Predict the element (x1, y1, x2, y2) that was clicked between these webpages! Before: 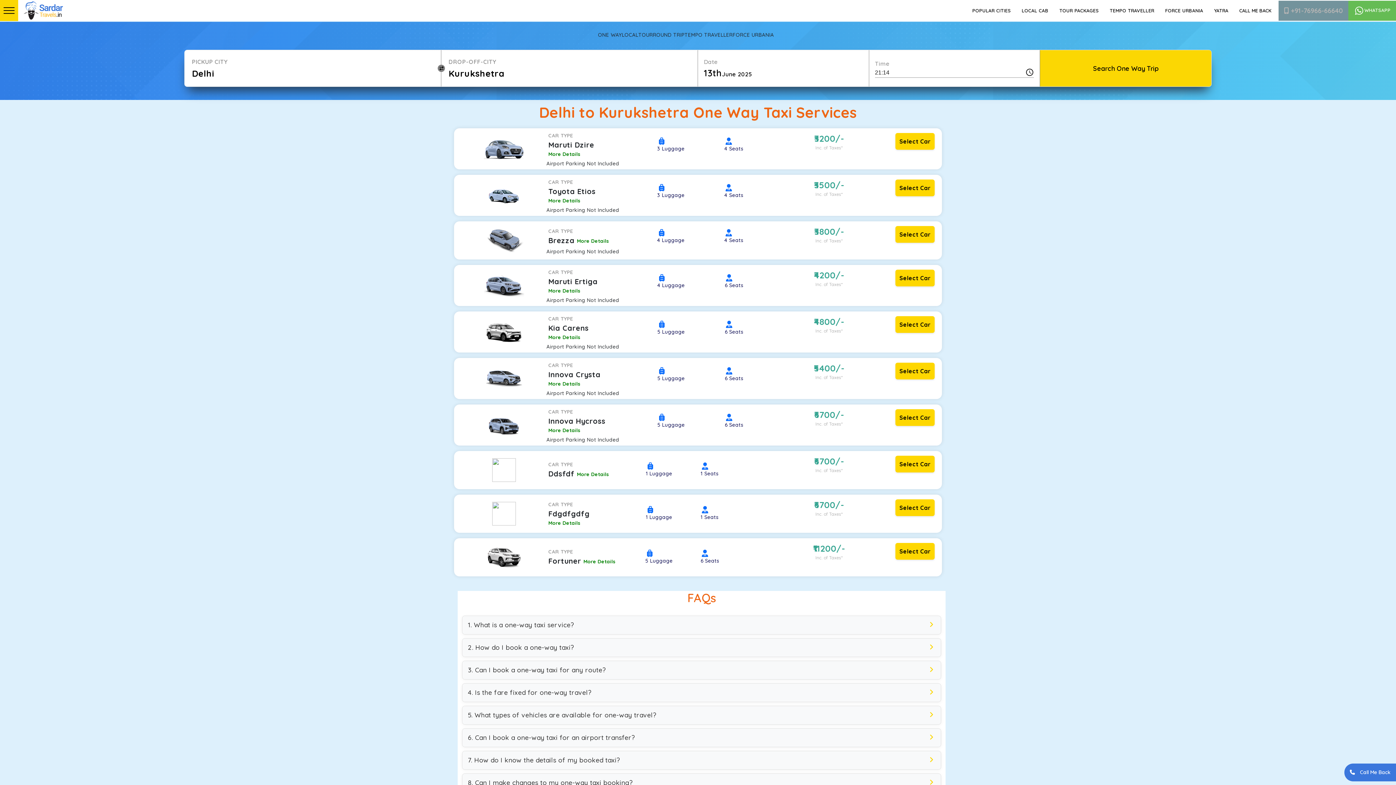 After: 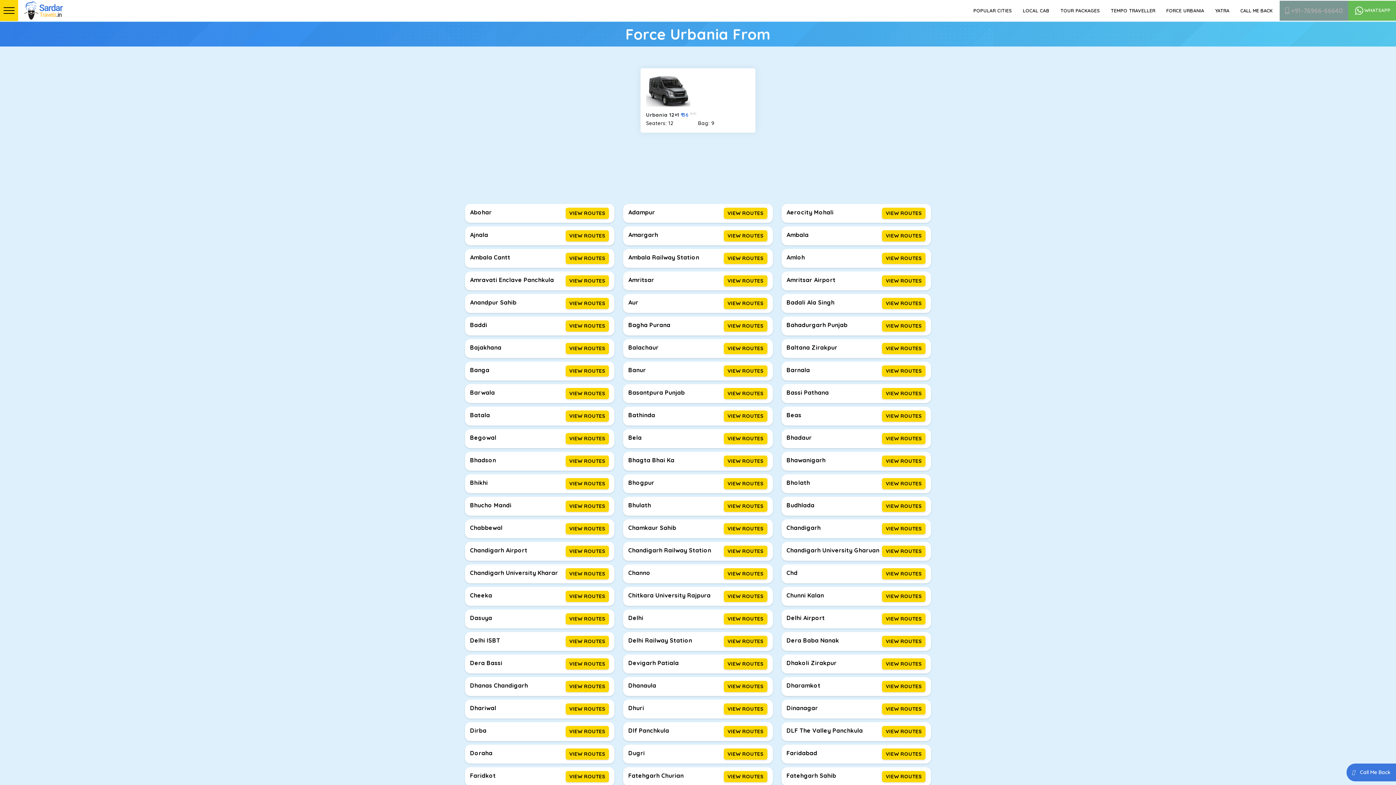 Action: bbox: (1160, 2, 1208, 18) label: FORCE URBANIA